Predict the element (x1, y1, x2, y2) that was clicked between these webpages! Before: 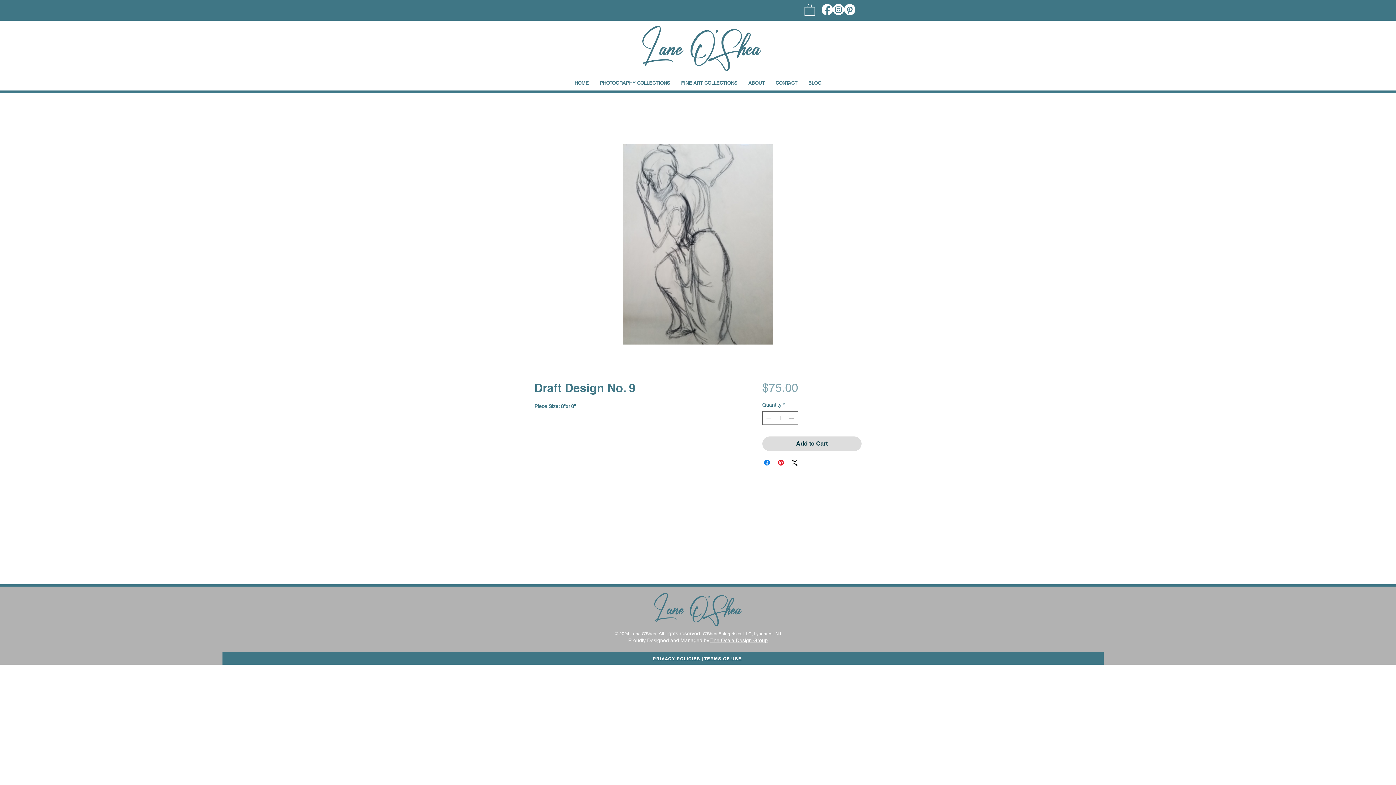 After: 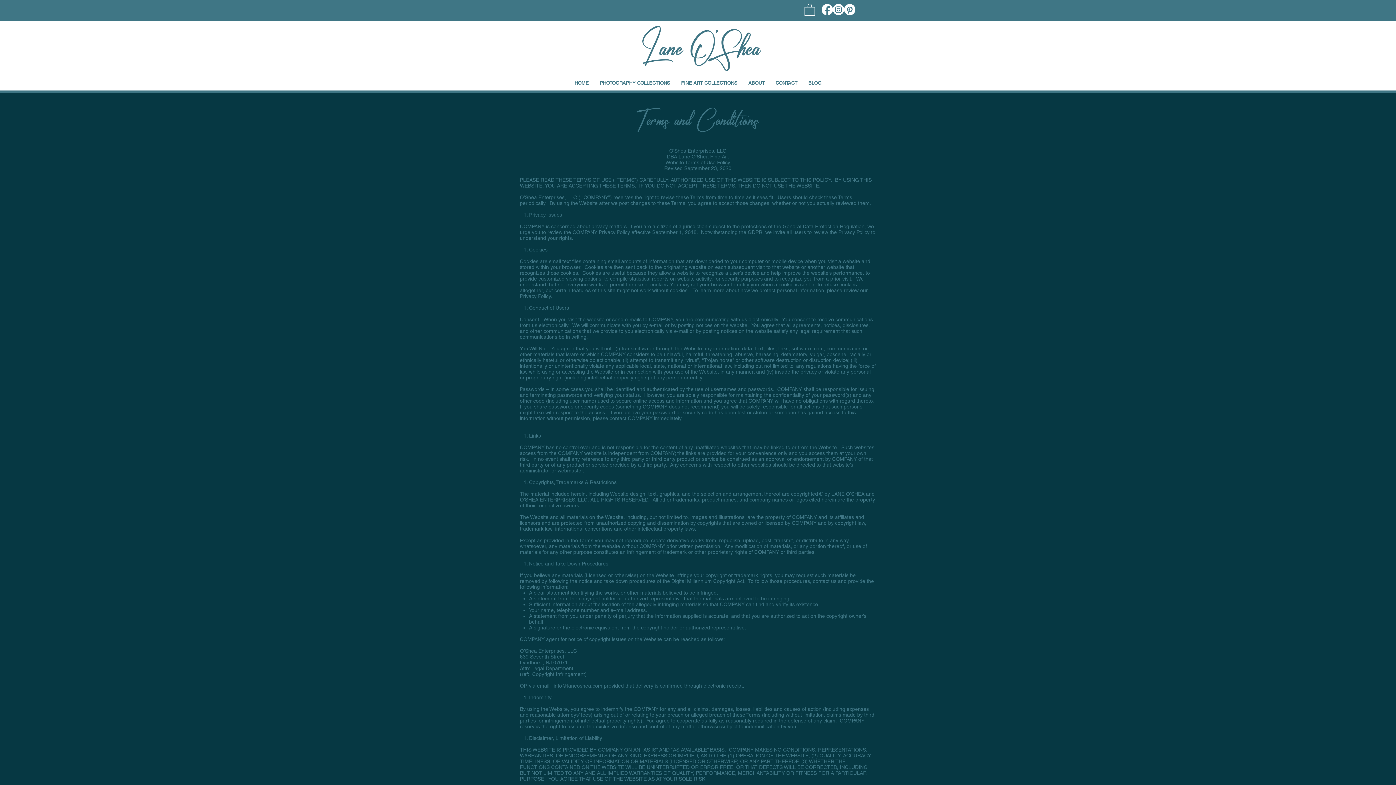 Action: label: TERMS OF USE bbox: (704, 656, 741, 661)